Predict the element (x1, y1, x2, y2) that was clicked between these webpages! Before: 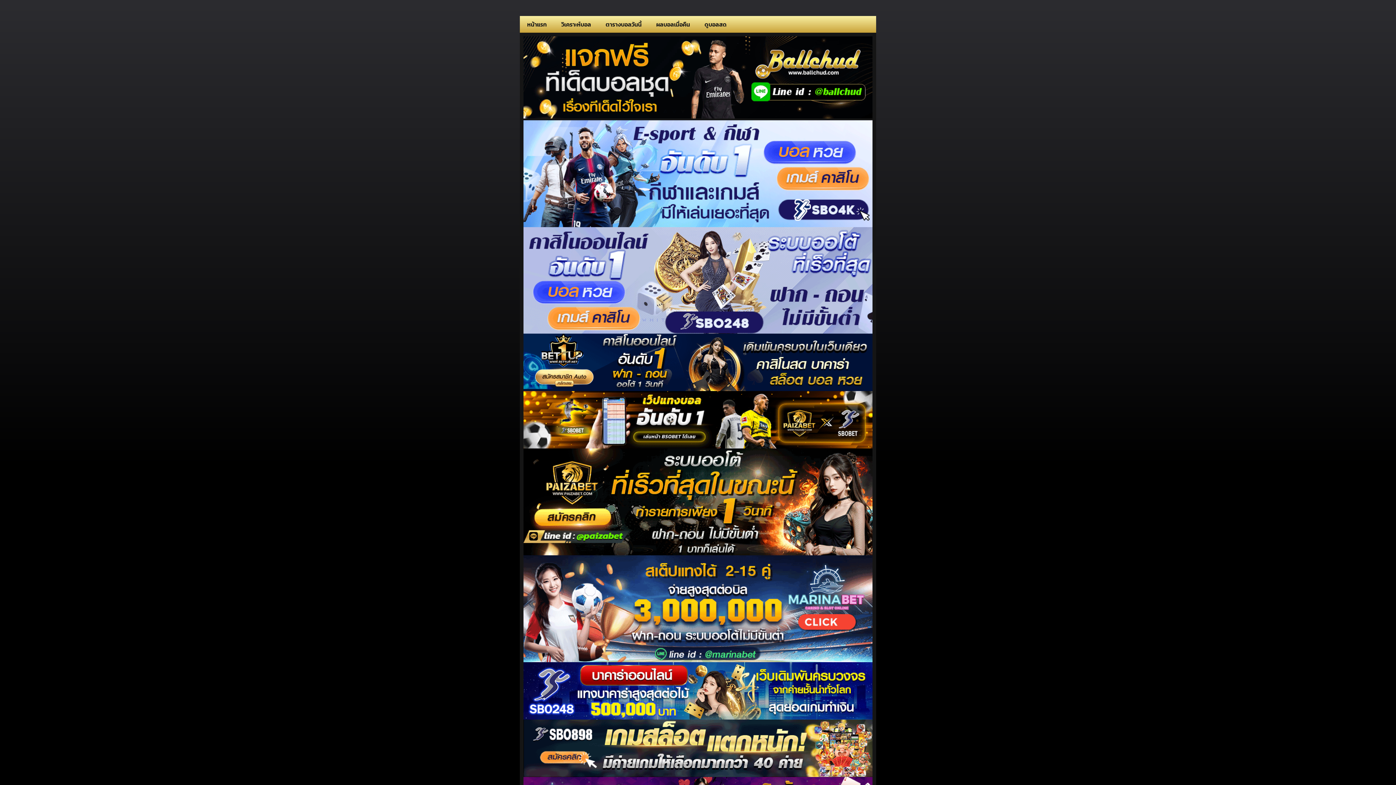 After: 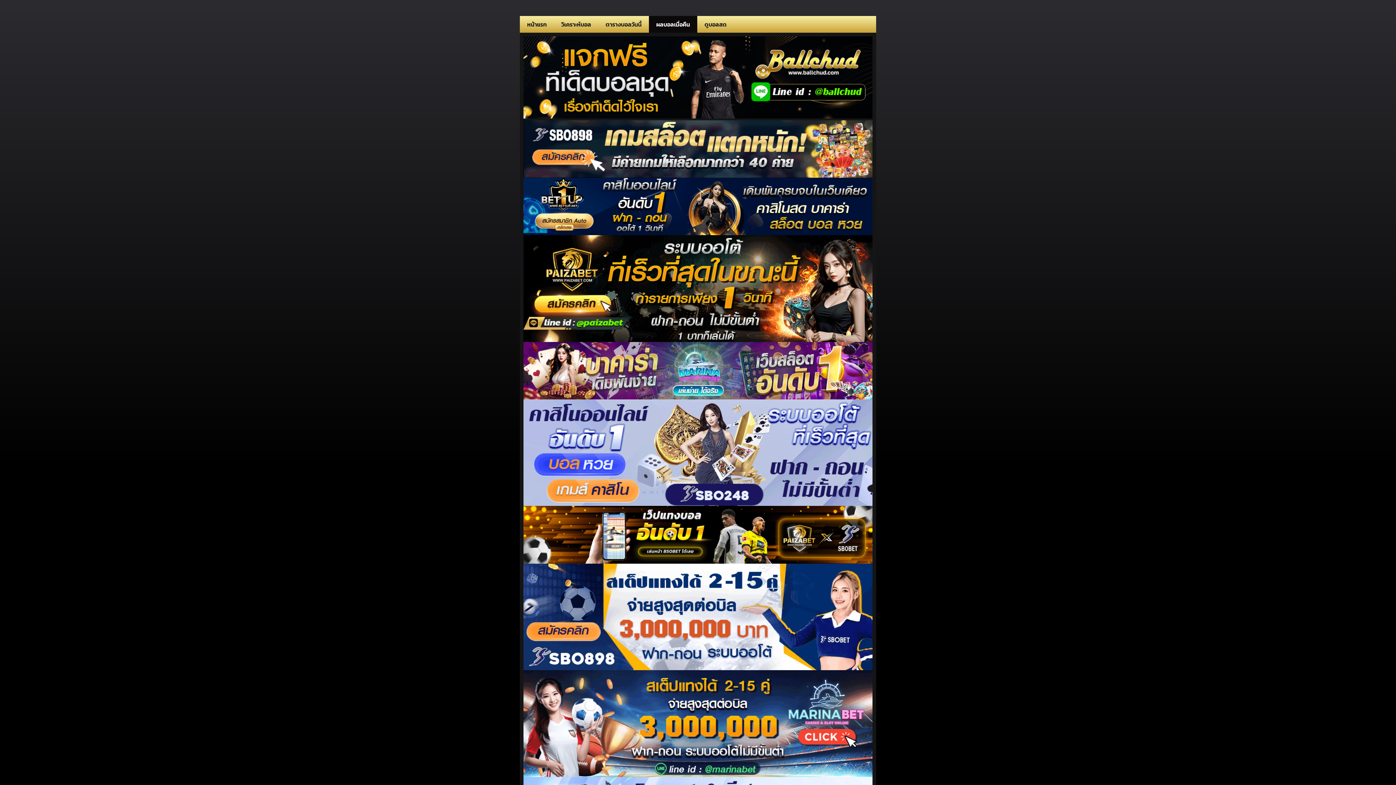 Action: label: ผลบอลเมื่อคืน bbox: (649, 16, 697, 32)